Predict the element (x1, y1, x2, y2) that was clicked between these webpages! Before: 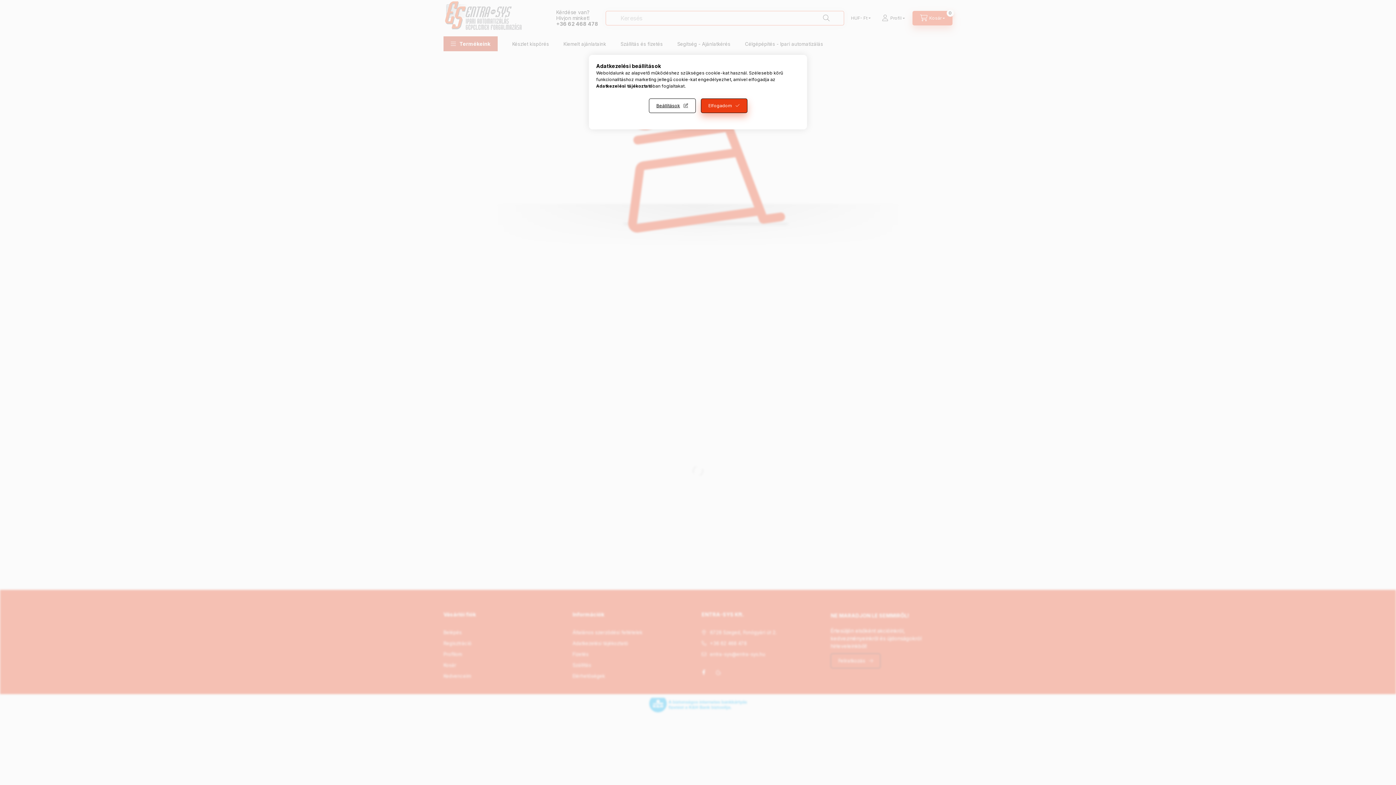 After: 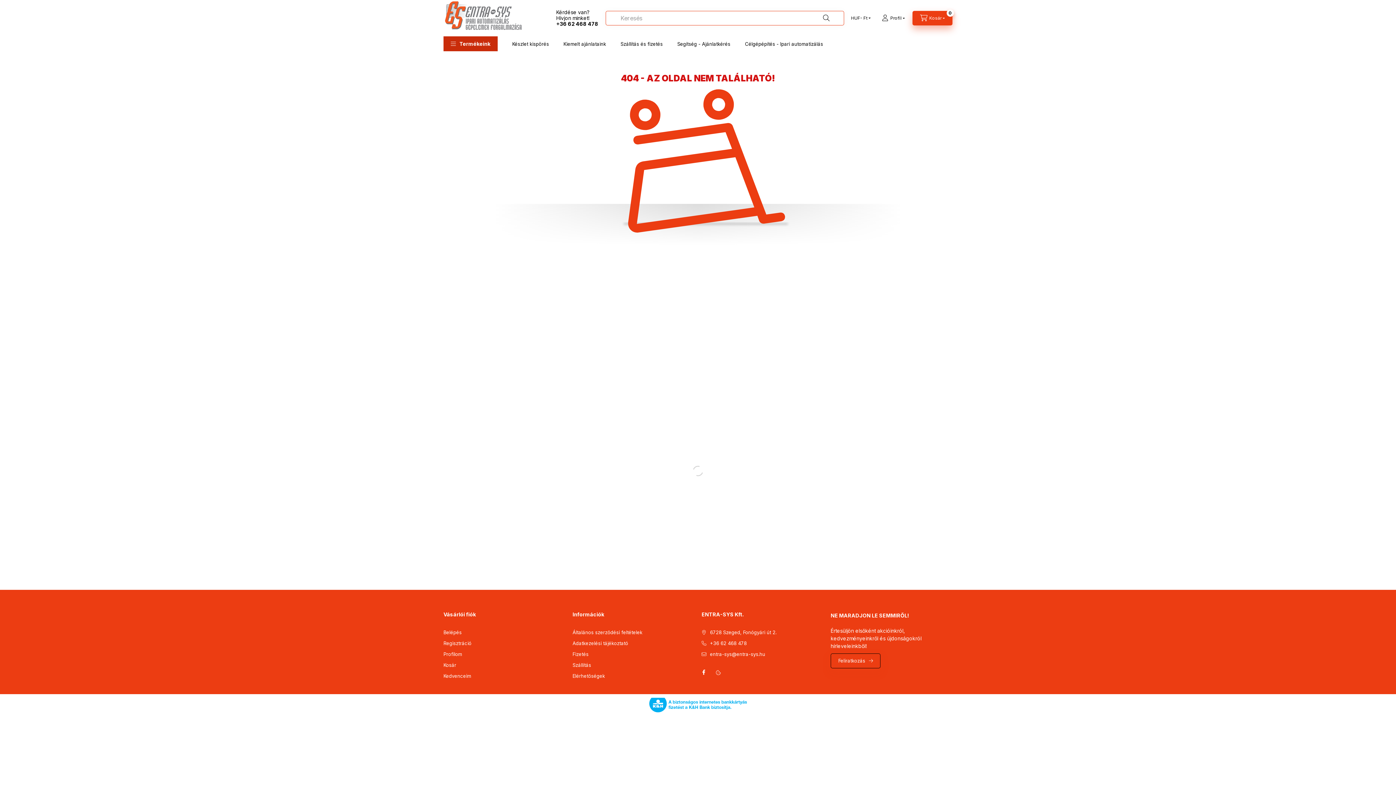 Action: bbox: (700, 98, 747, 113) label: Elfogadom